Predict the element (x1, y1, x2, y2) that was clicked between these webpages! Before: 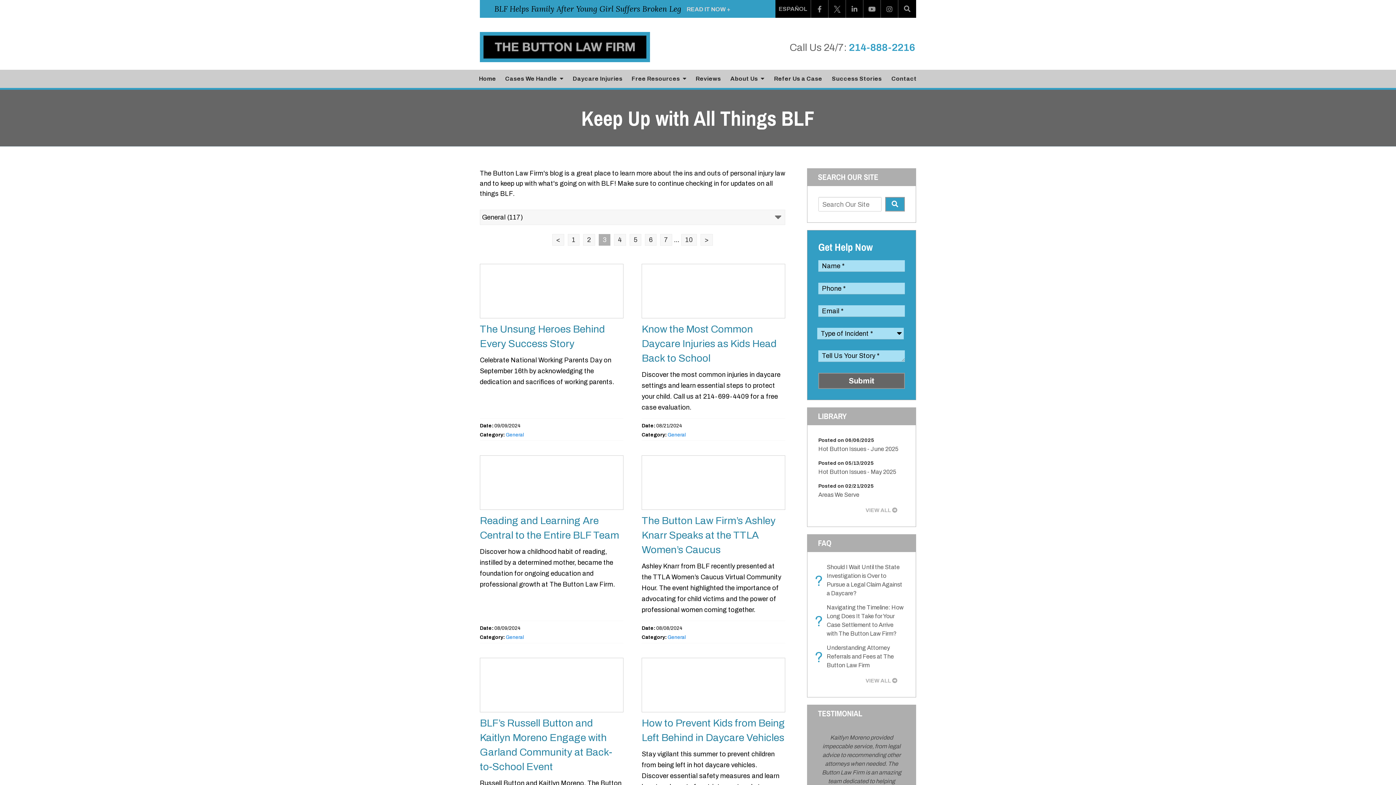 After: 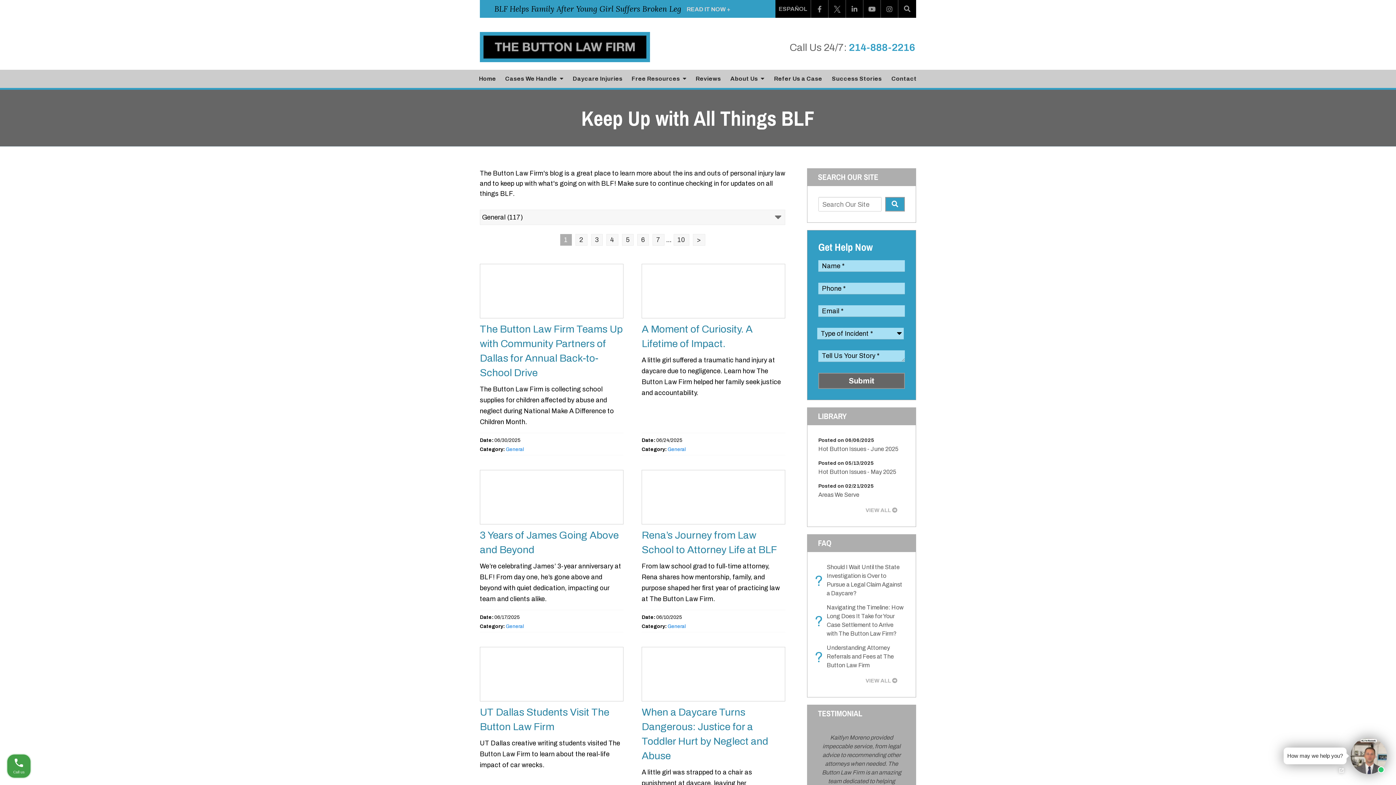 Action: label: General bbox: (505, 634, 524, 640)